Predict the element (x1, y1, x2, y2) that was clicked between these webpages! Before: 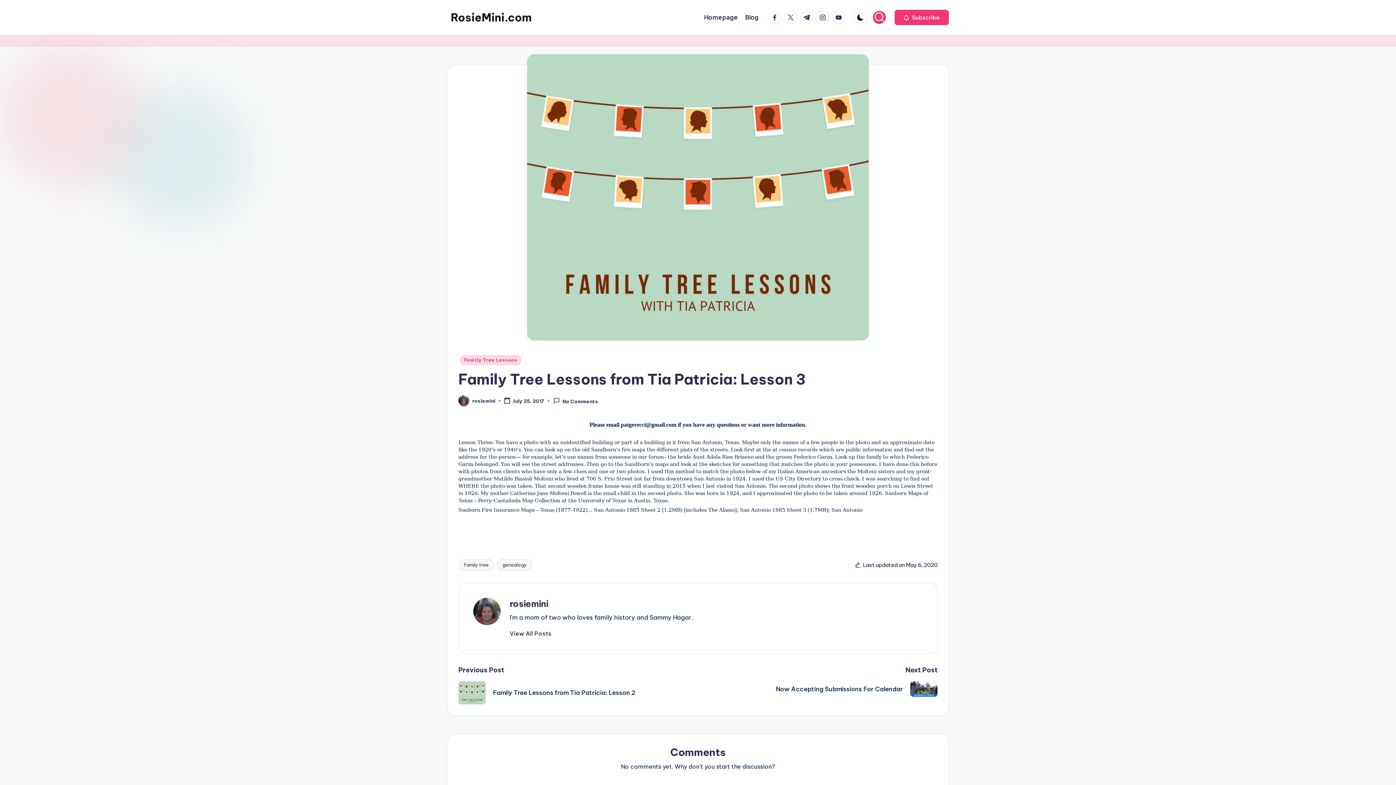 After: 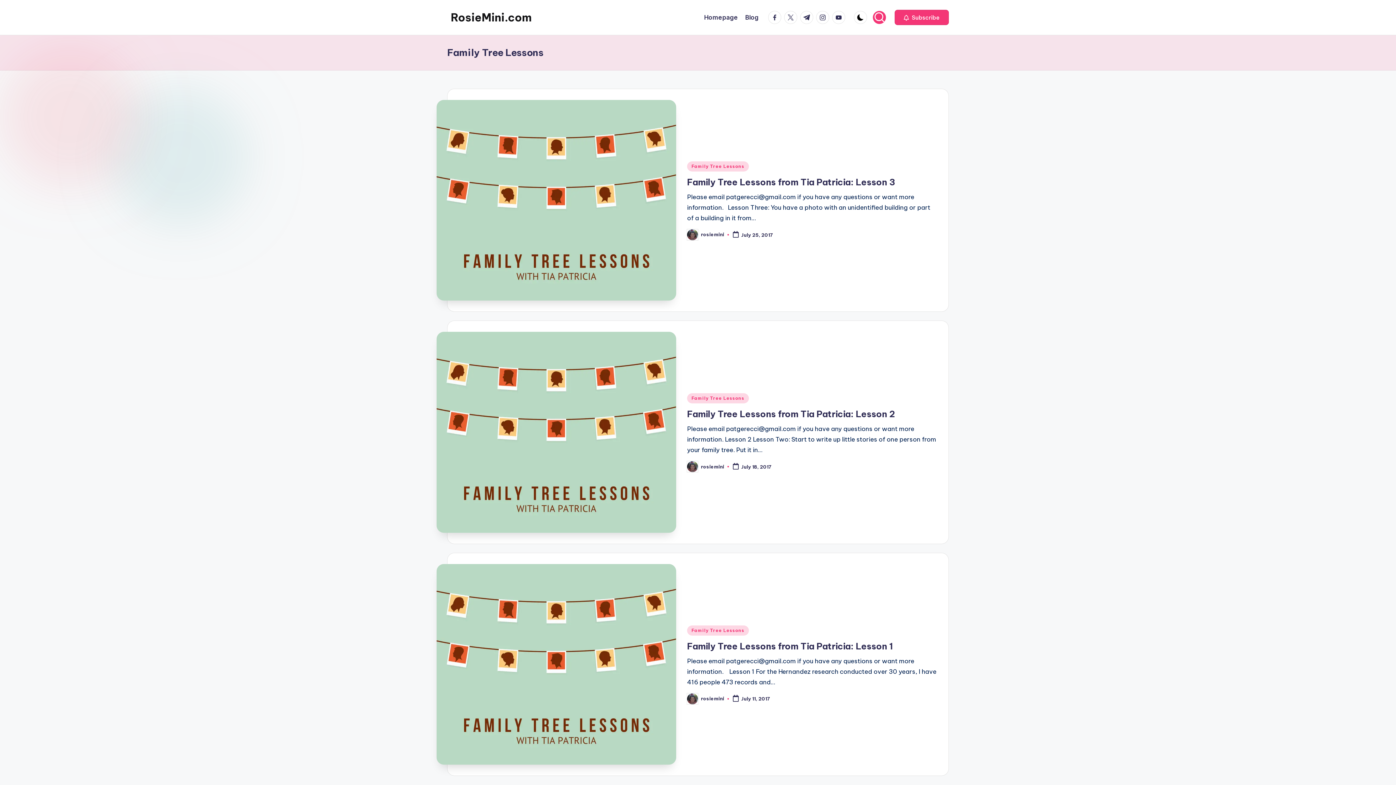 Action: label: Family Tree Lessons bbox: (460, 355, 521, 365)